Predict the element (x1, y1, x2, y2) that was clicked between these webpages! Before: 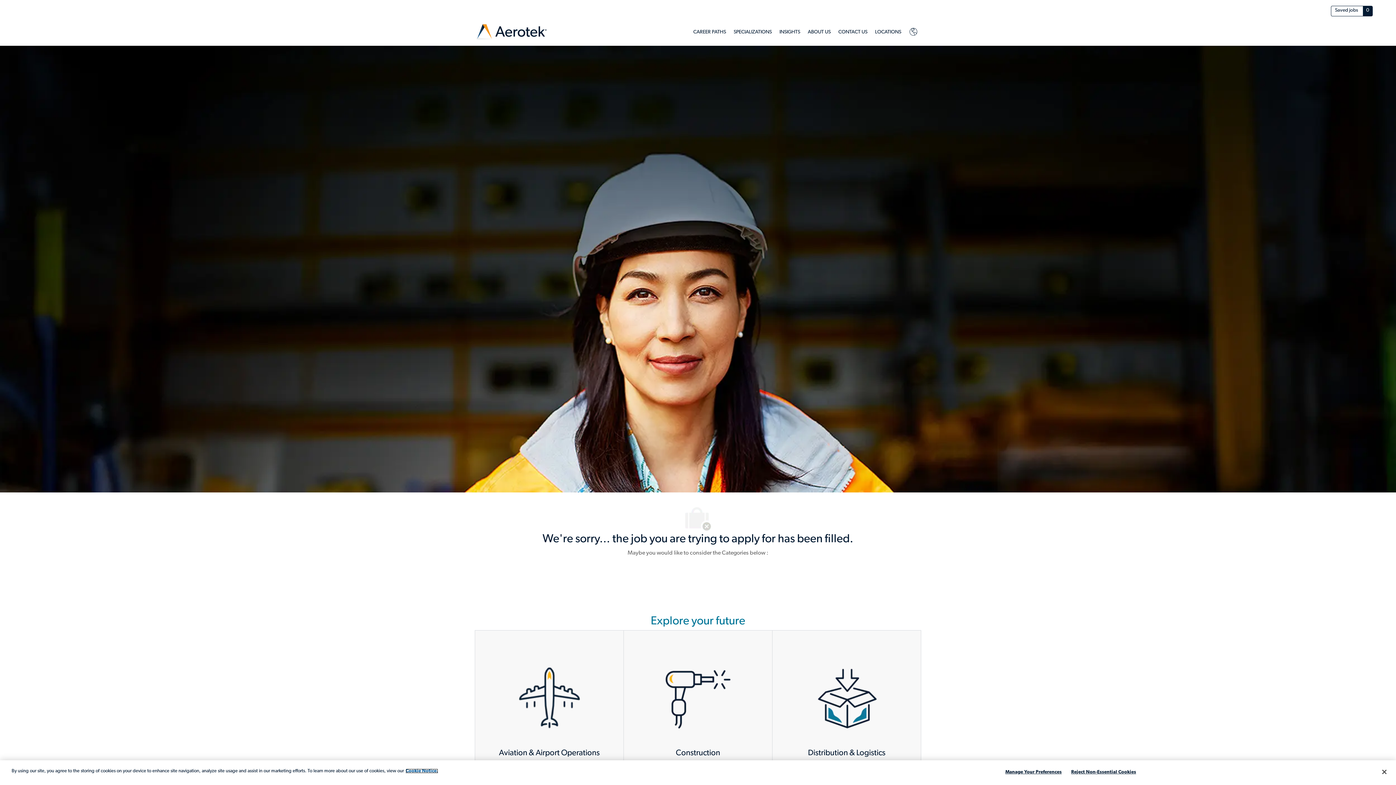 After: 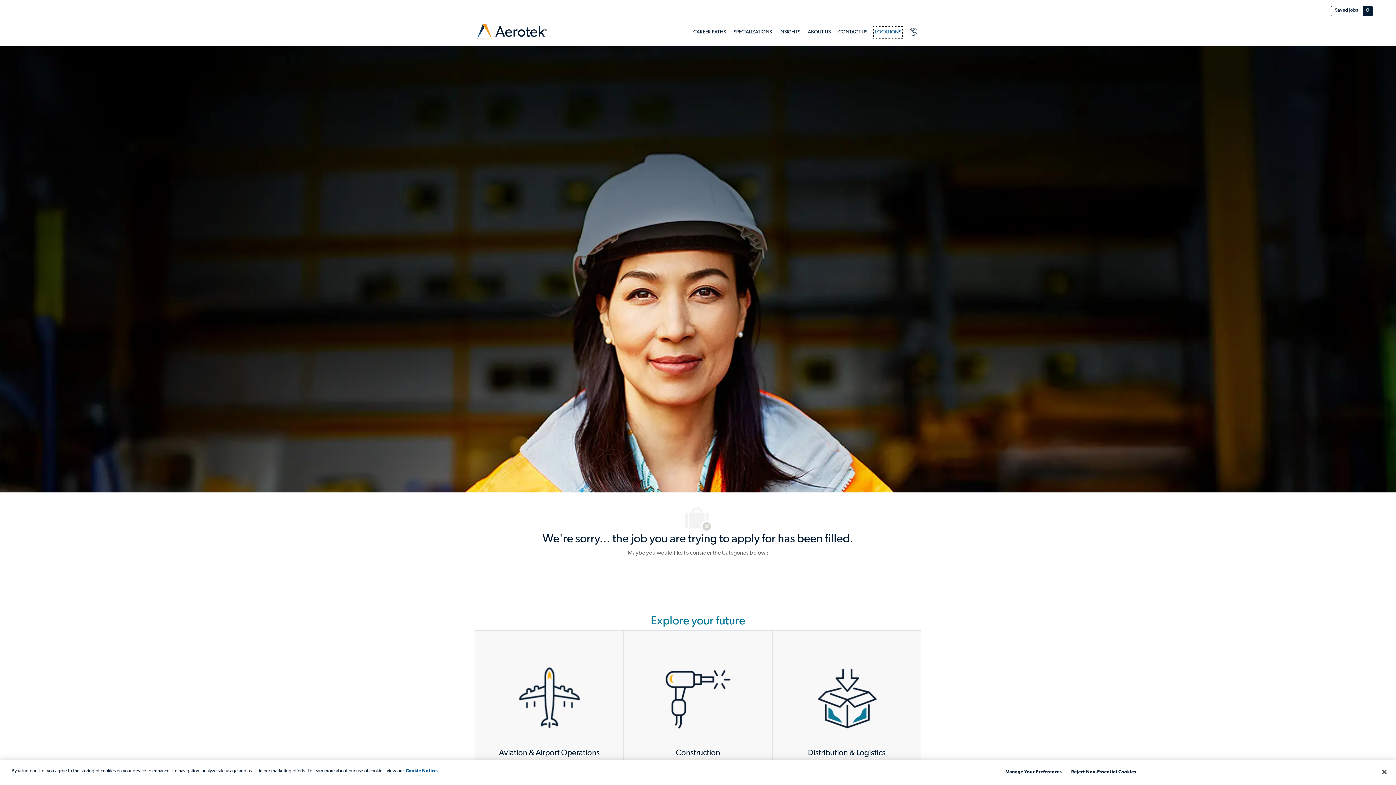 Action: bbox: (875, 27, 901, 36) label: Locations